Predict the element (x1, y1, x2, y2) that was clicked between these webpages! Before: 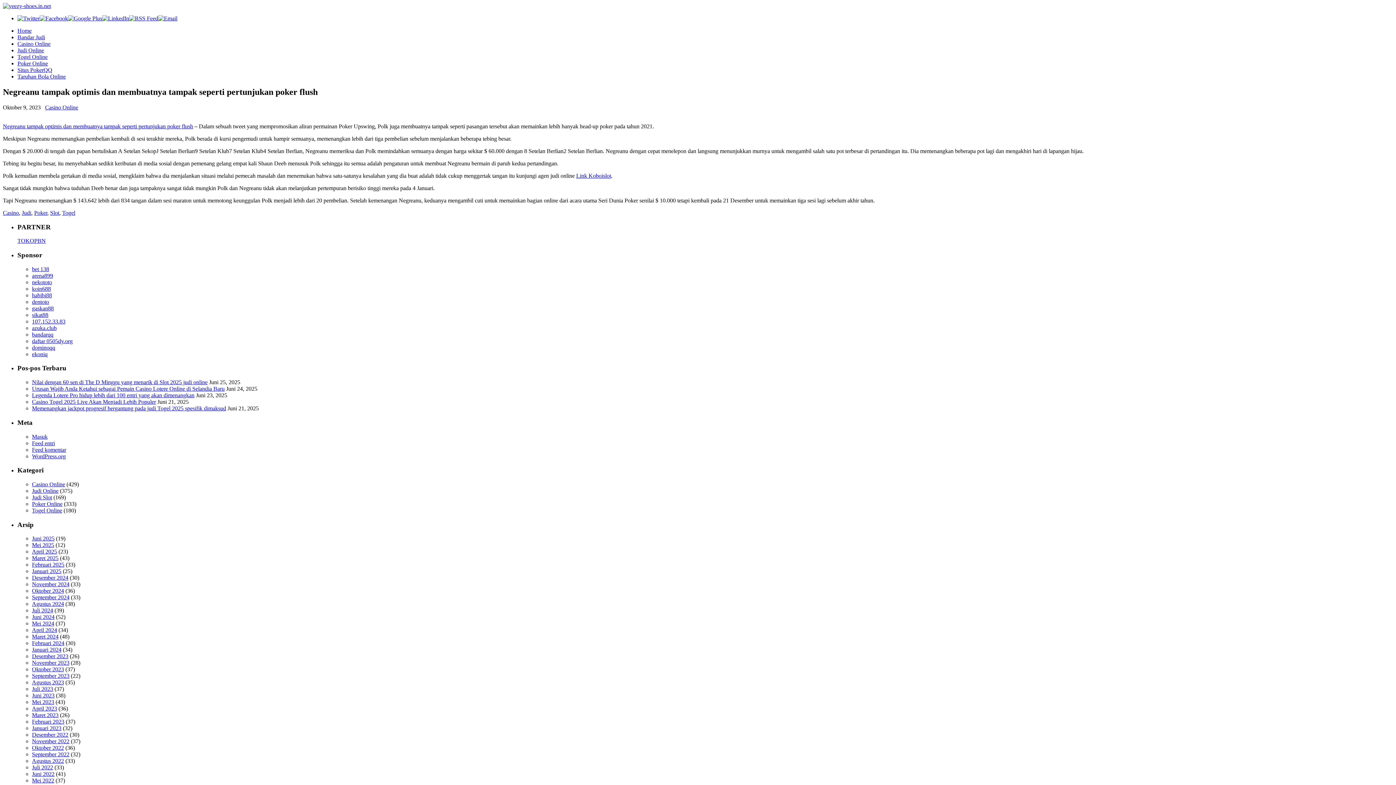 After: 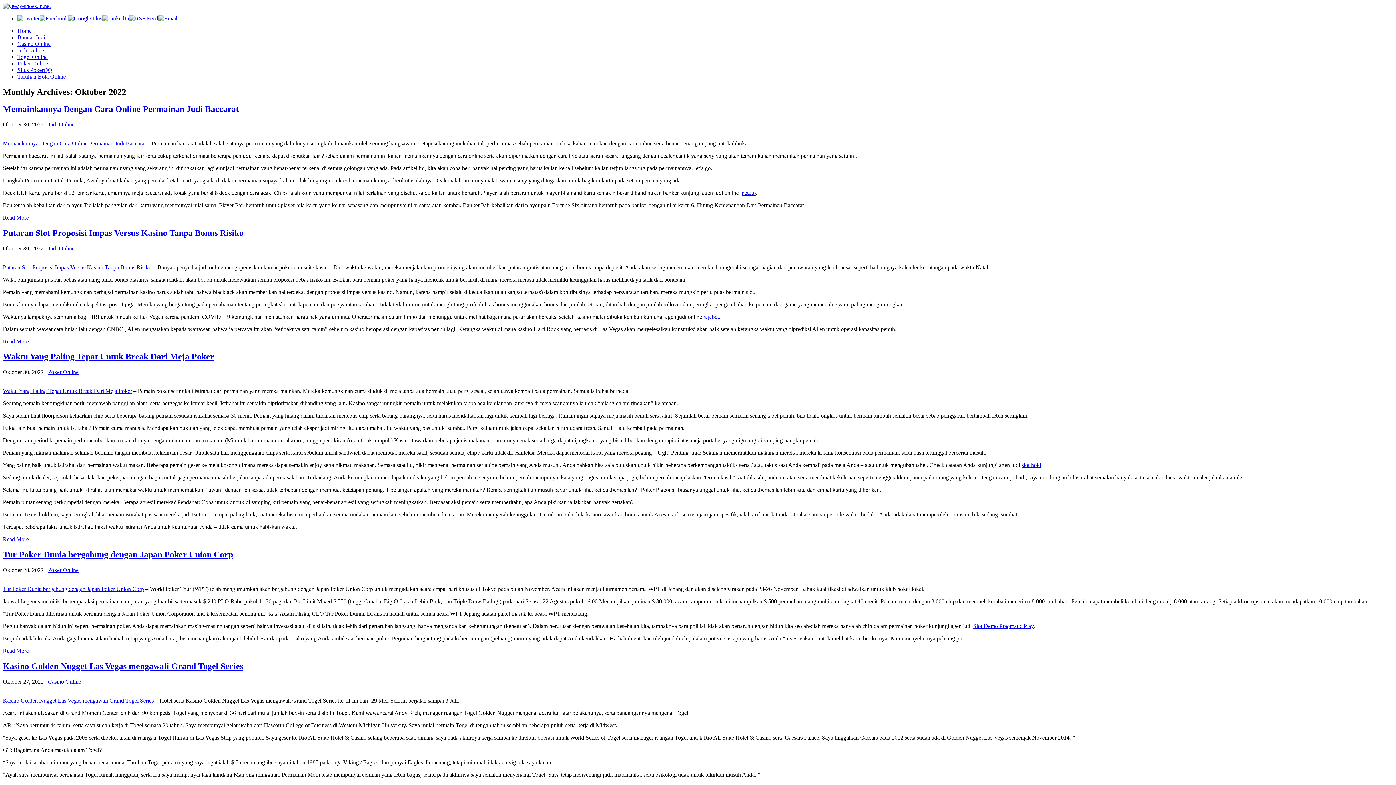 Action: bbox: (32, 745, 64, 751) label: Oktober 2022